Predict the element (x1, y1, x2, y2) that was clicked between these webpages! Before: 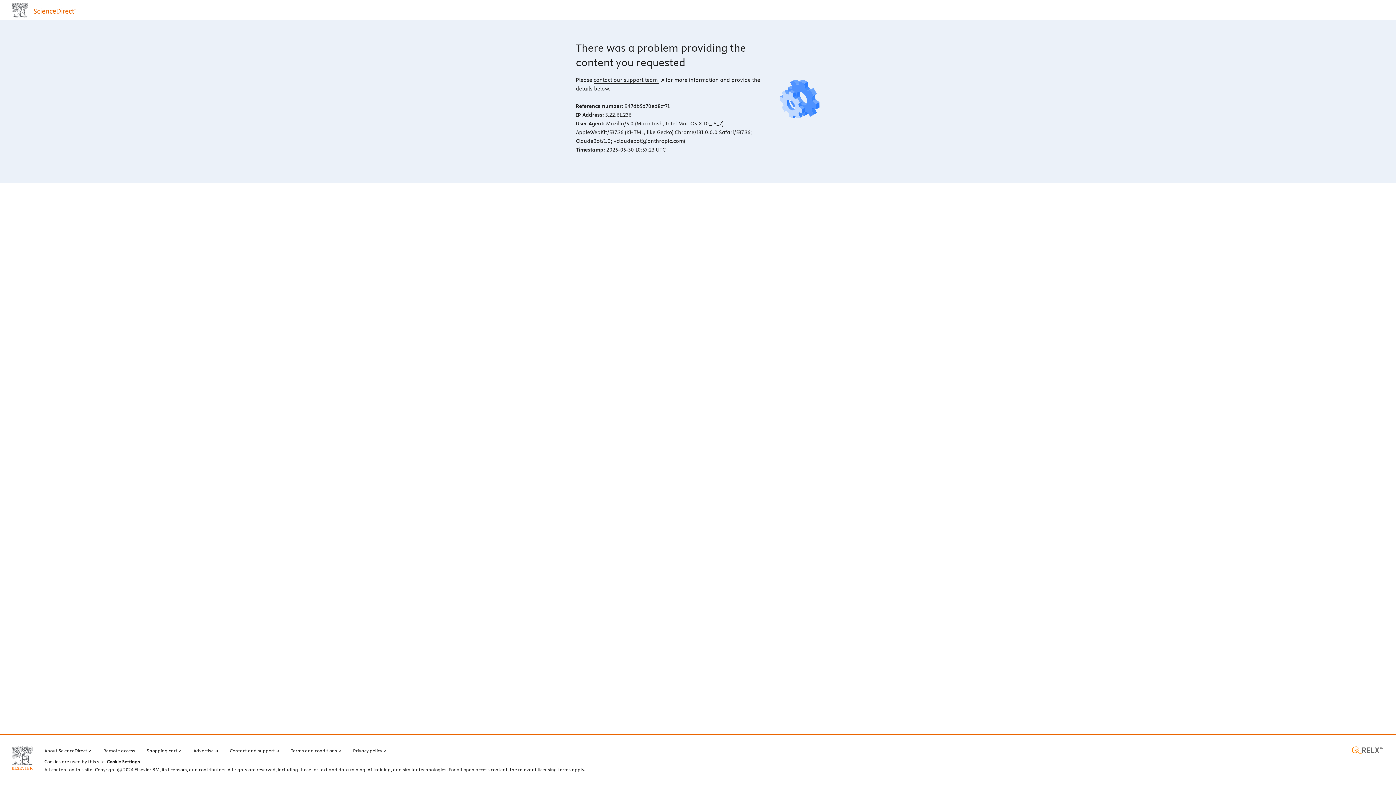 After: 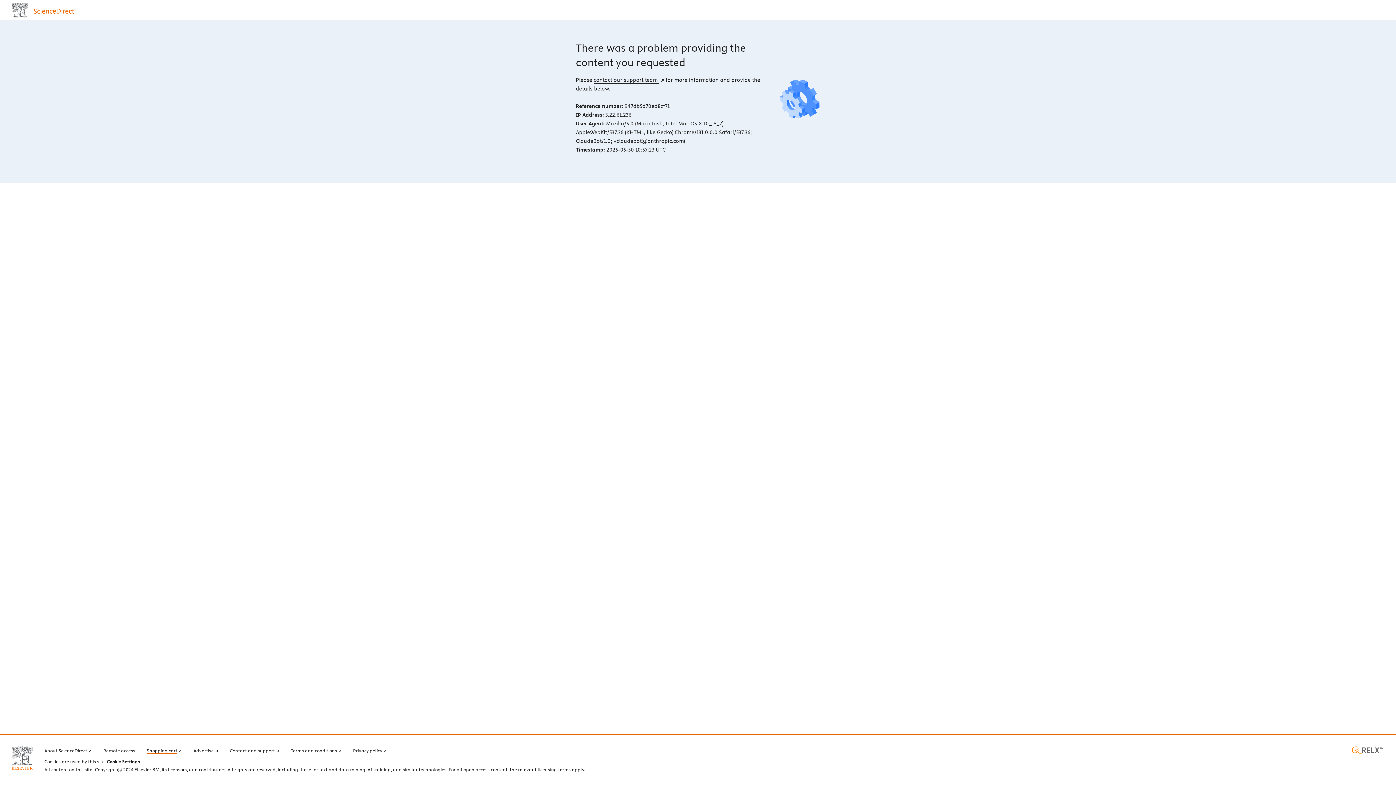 Action: label: Shopping cart bbox: (146, 746, 181, 754)